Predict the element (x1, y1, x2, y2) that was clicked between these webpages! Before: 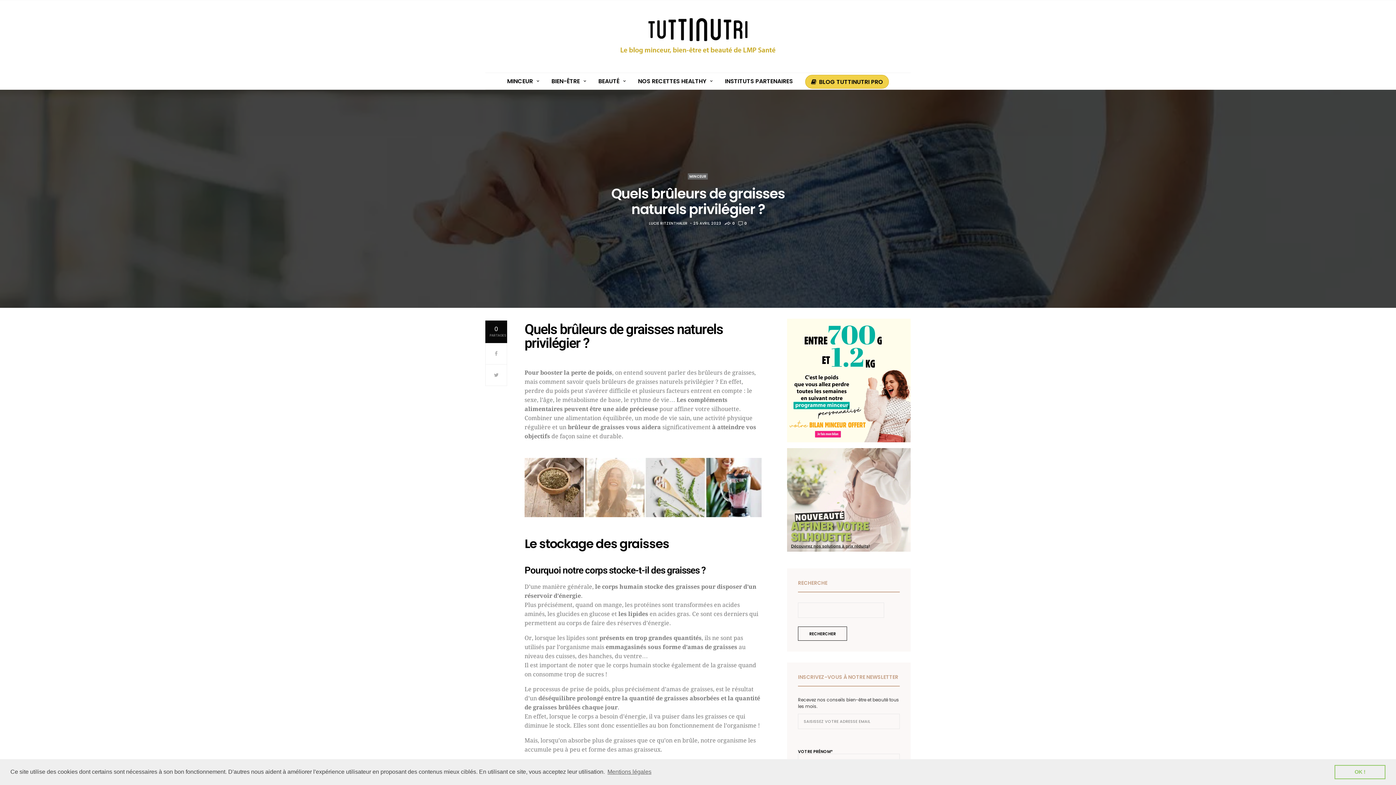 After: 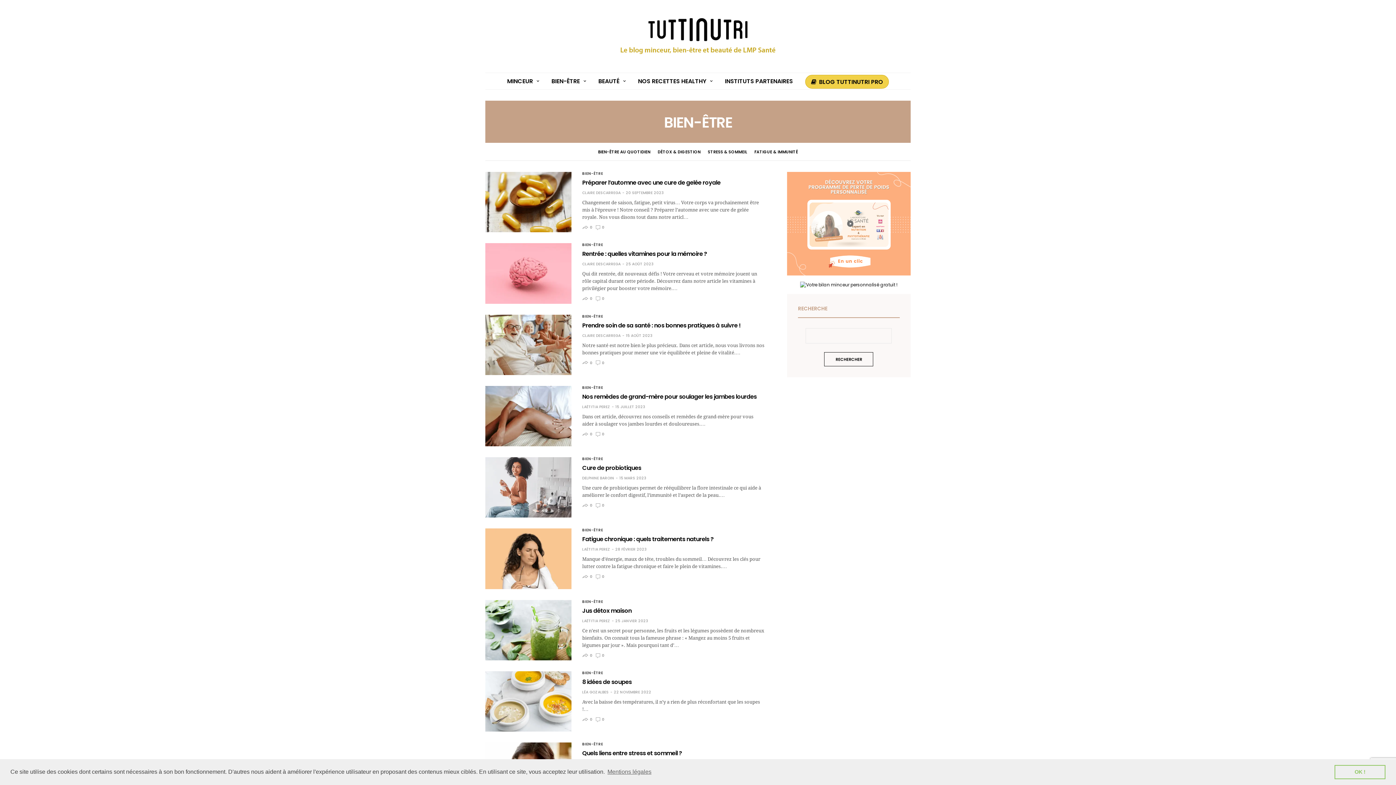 Action: bbox: (551, 77, 586, 85) label: BIEN-ÊTRE